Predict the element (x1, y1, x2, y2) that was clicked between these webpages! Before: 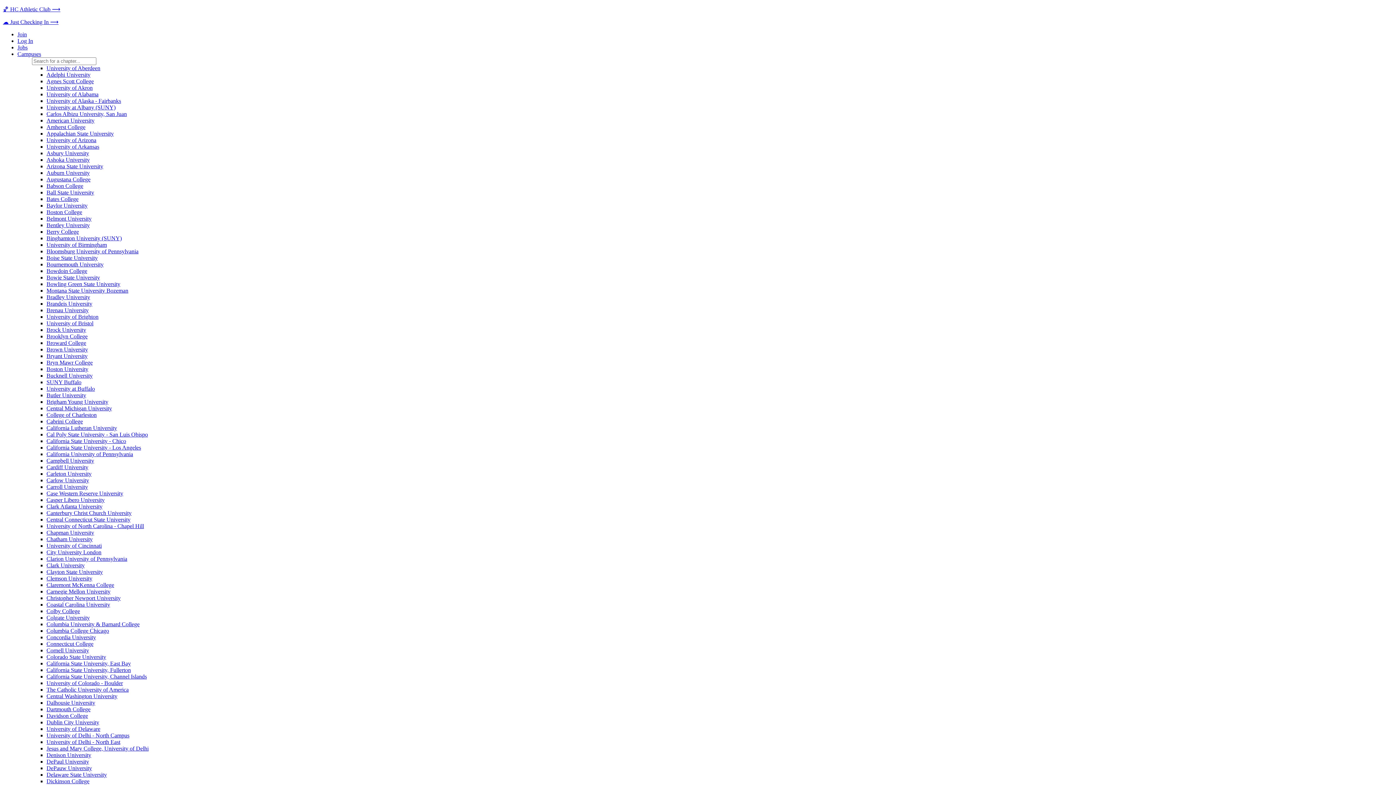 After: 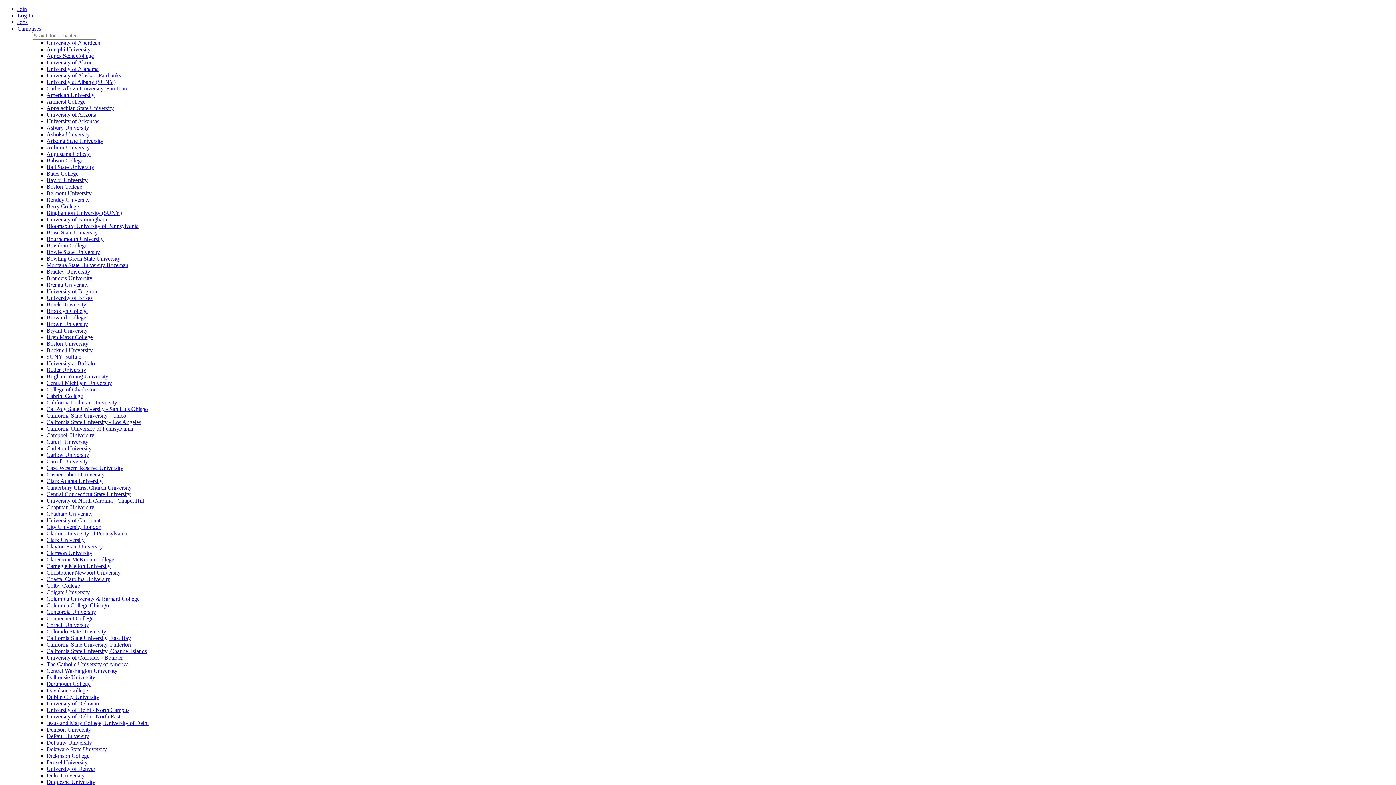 Action: label: Join bbox: (17, 31, 26, 37)